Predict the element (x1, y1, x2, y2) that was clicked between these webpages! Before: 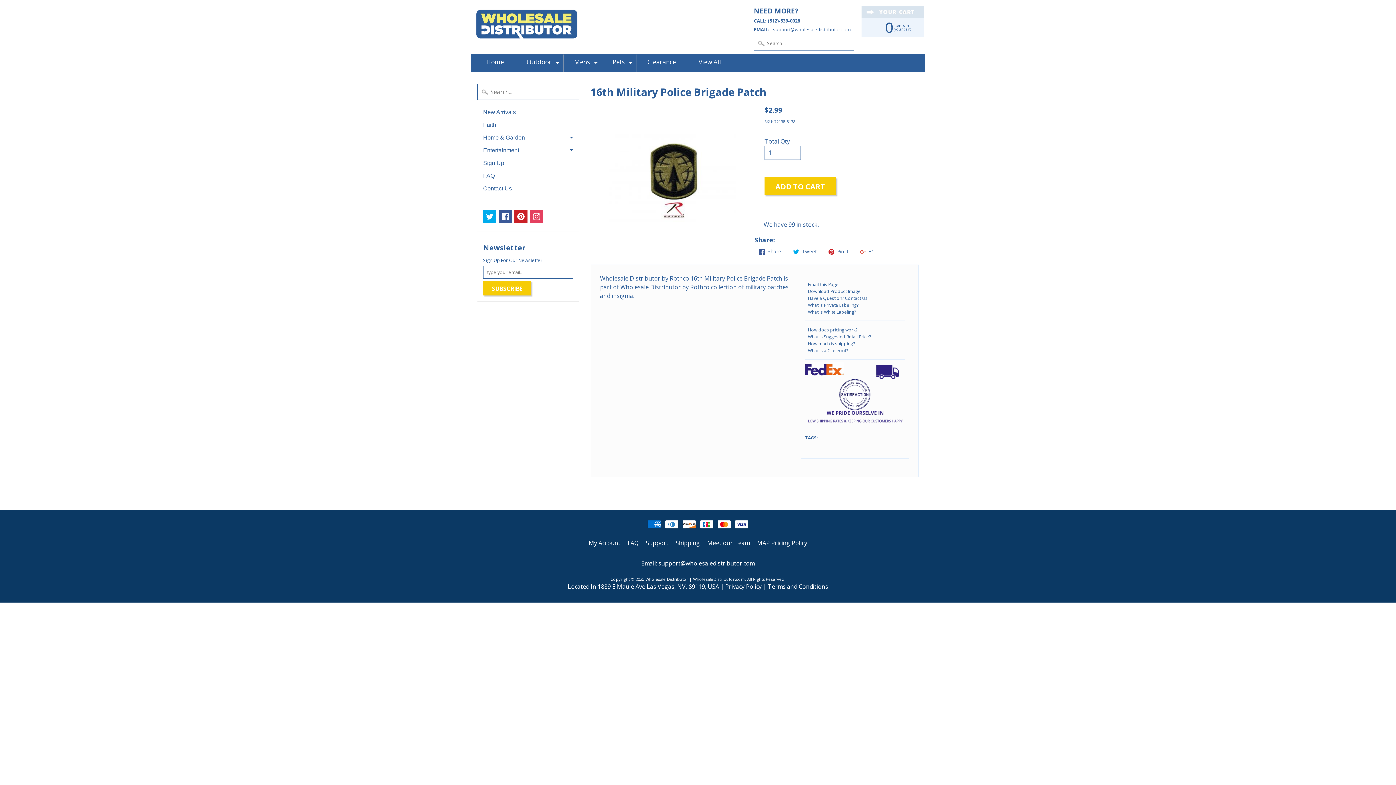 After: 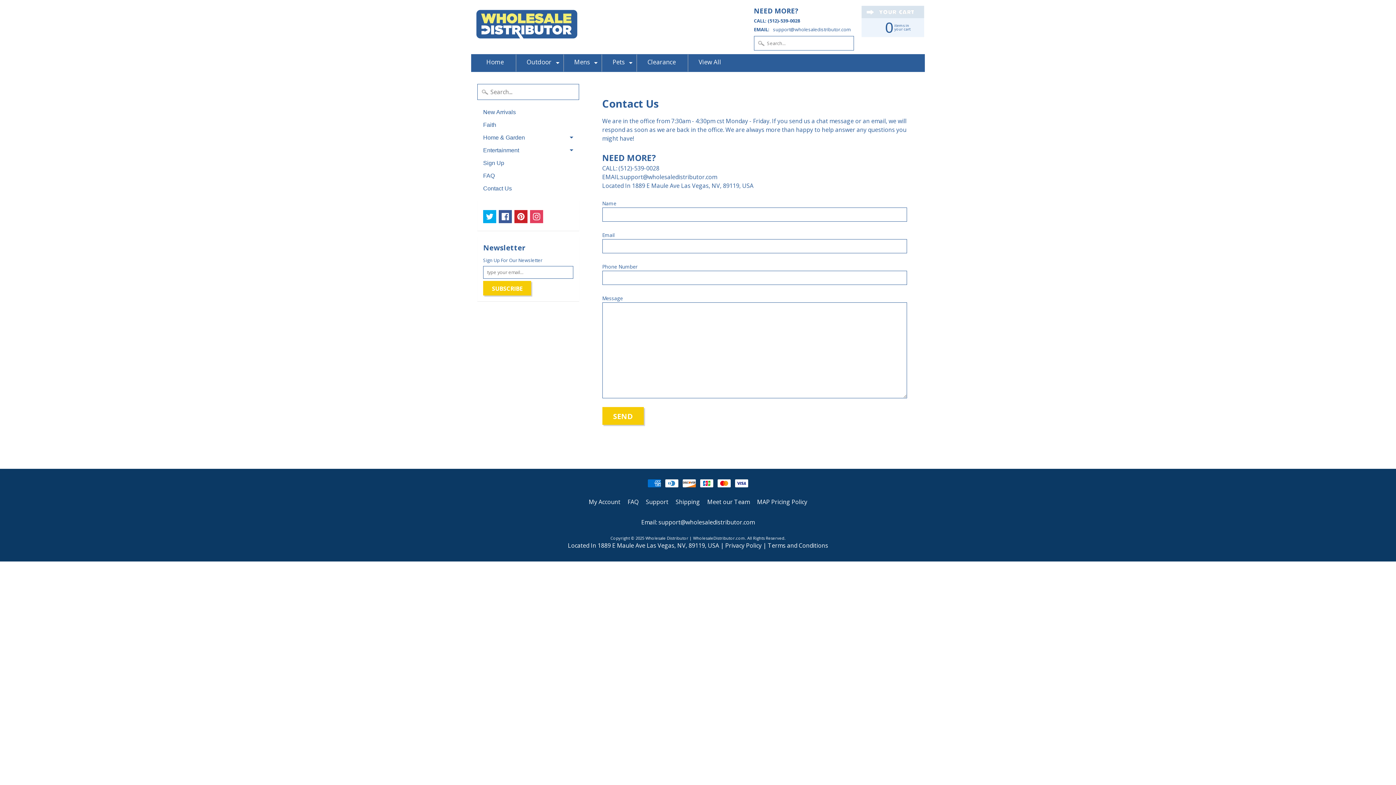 Action: label: Contact Us bbox: (477, 182, 579, 194)